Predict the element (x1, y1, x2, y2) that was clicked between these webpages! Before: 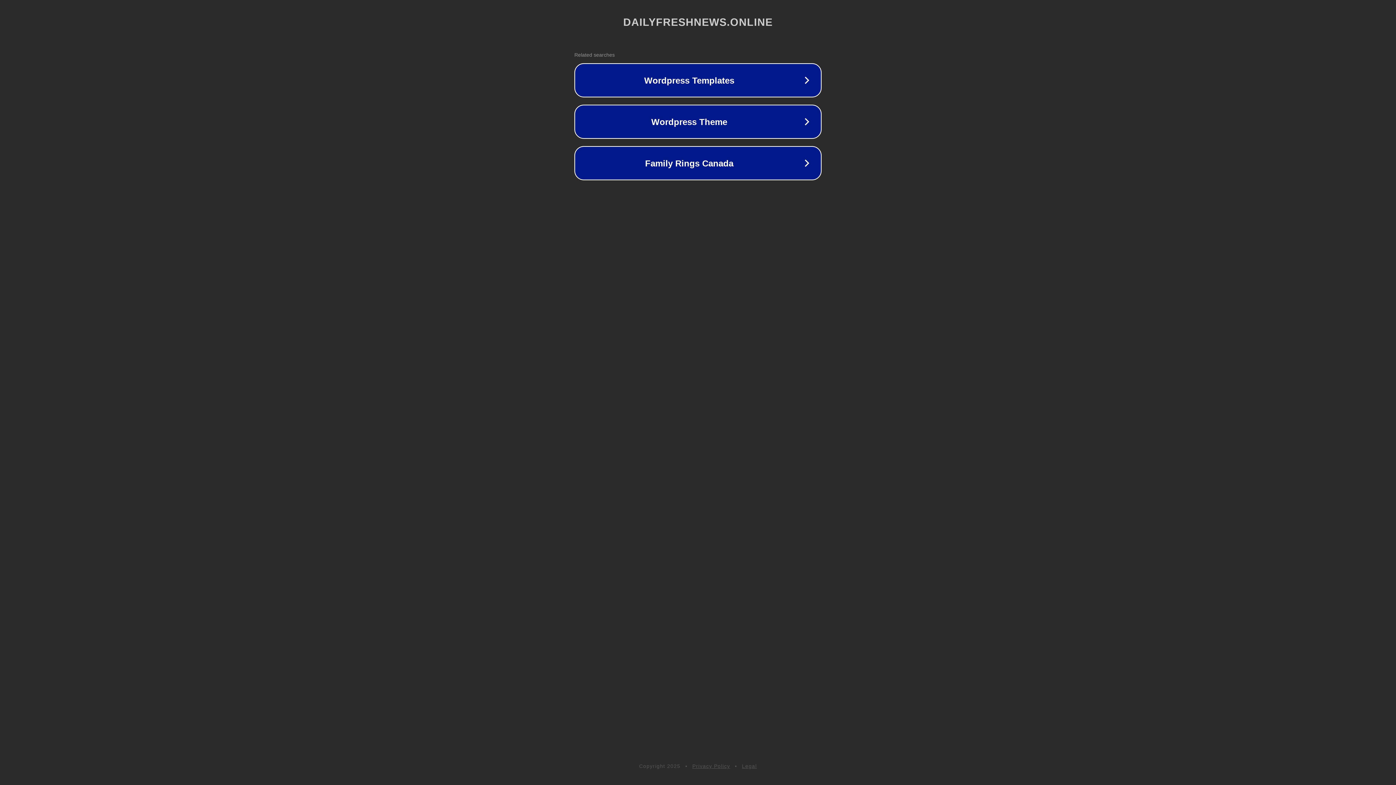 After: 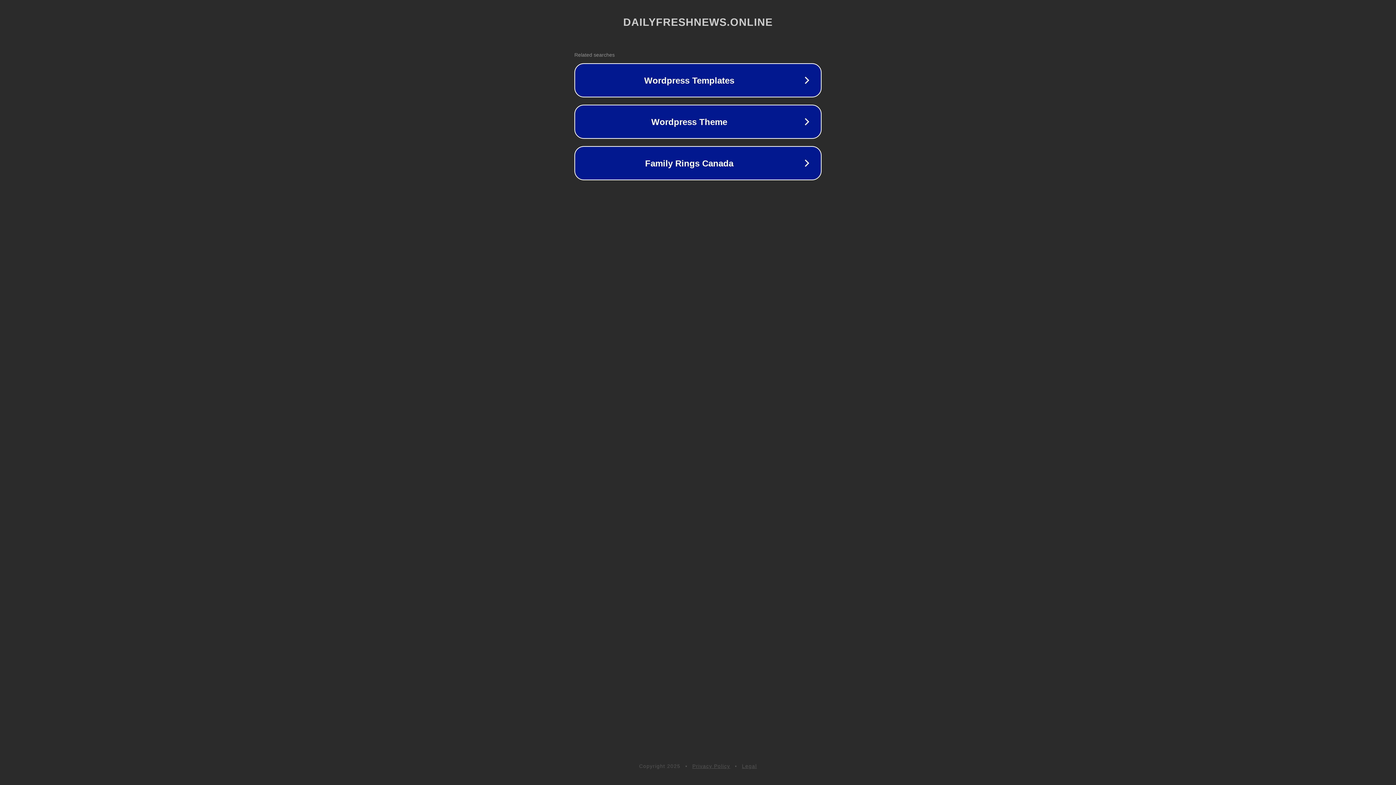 Action: label: Legal bbox: (742, 763, 757, 769)